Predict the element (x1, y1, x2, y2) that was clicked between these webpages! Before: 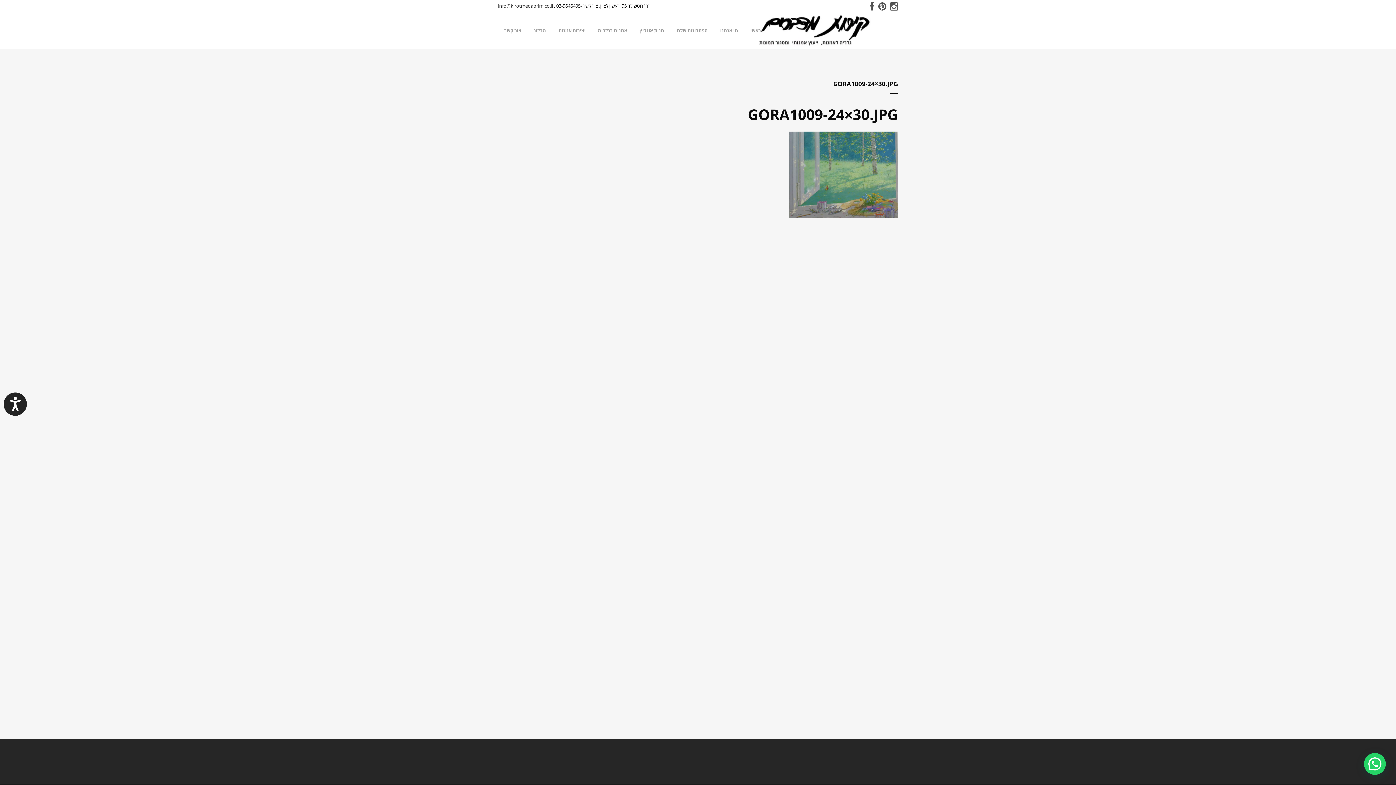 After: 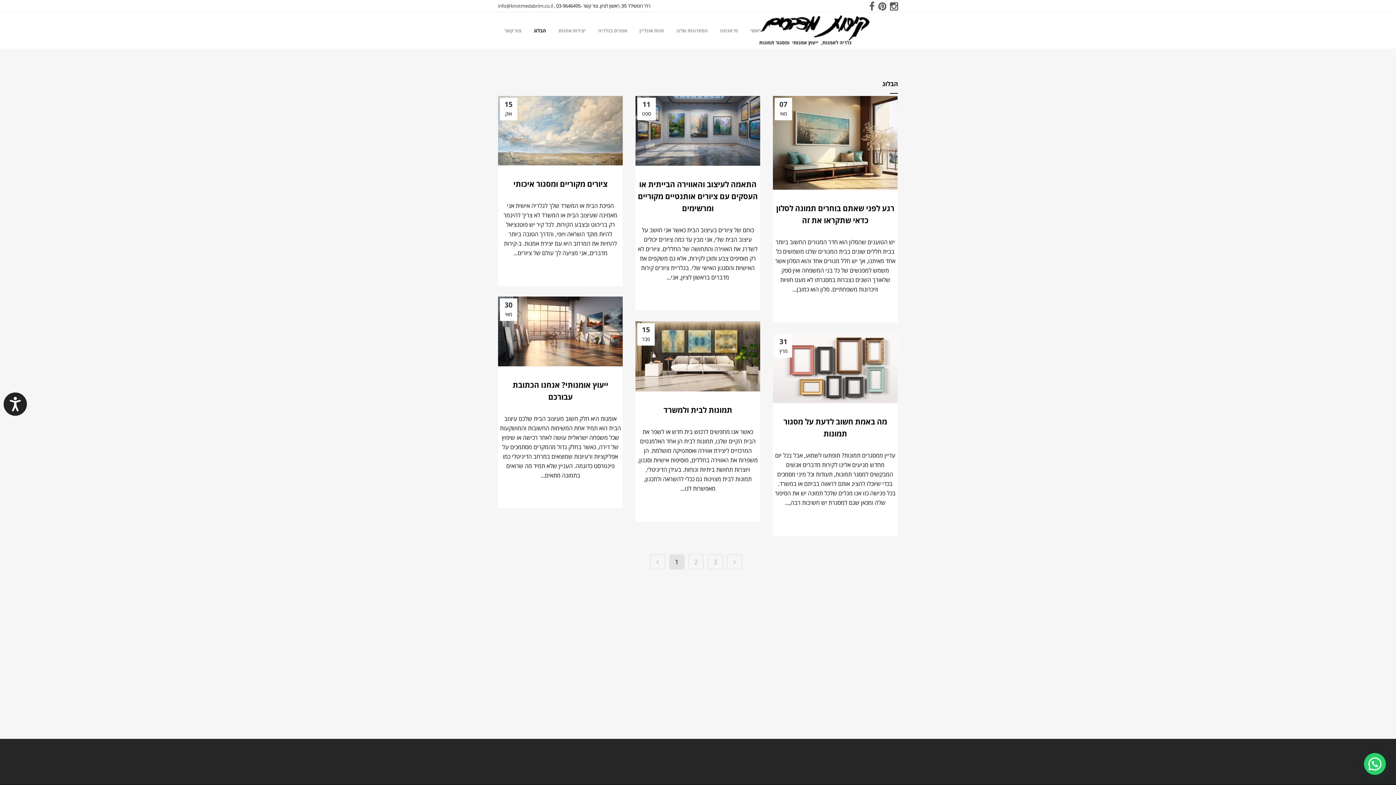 Action: bbox: (527, 12, 552, 48) label: הבלוג